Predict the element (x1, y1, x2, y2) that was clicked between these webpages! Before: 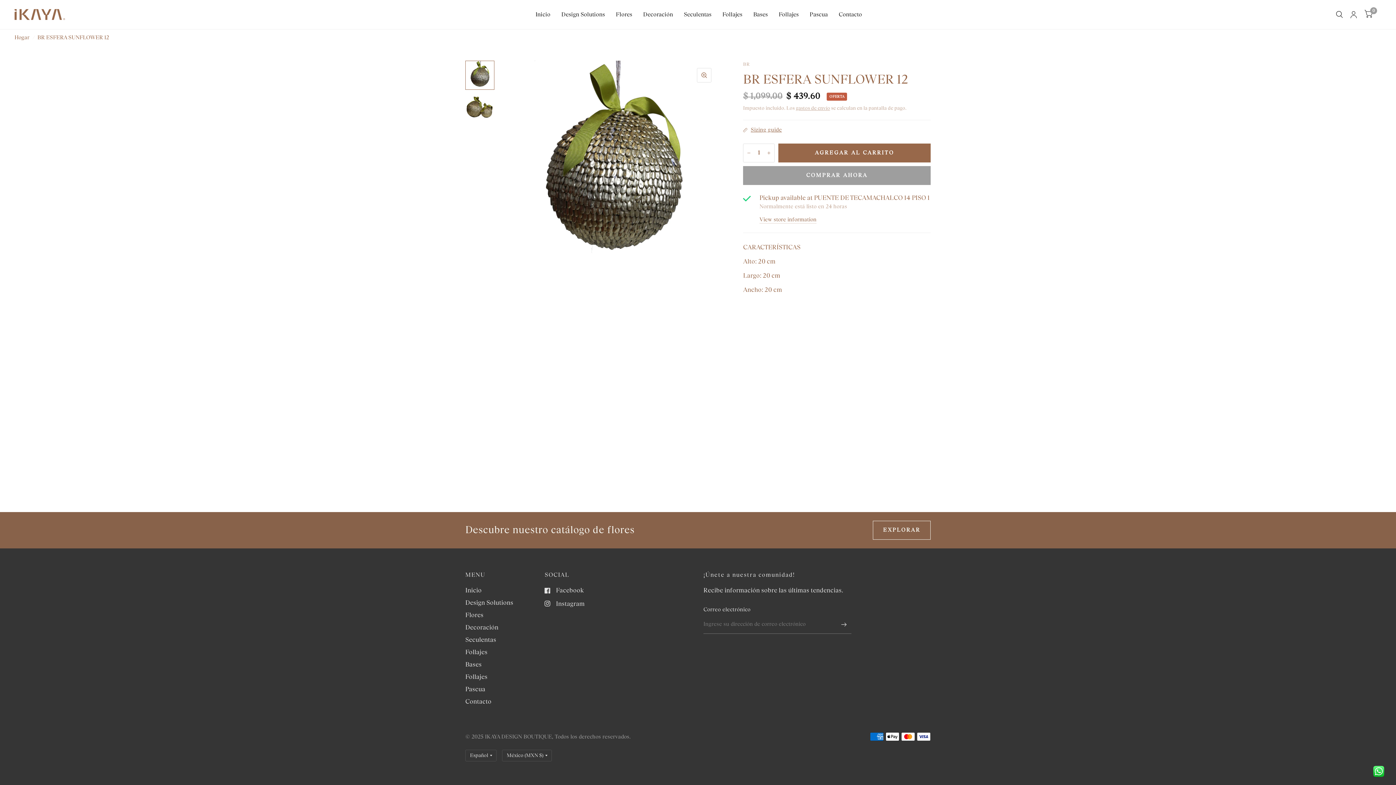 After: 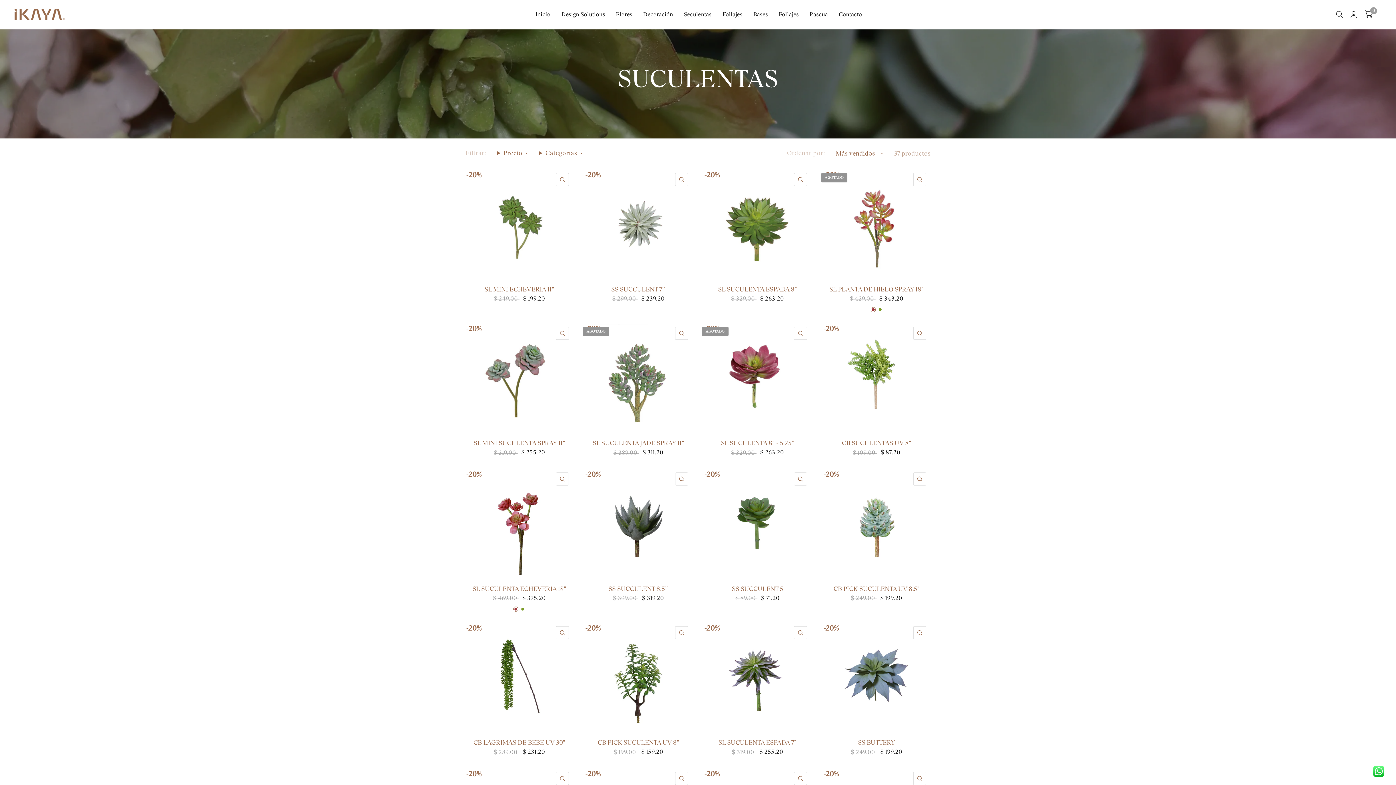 Action: bbox: (684, 6, 711, 22) label: Seculentas